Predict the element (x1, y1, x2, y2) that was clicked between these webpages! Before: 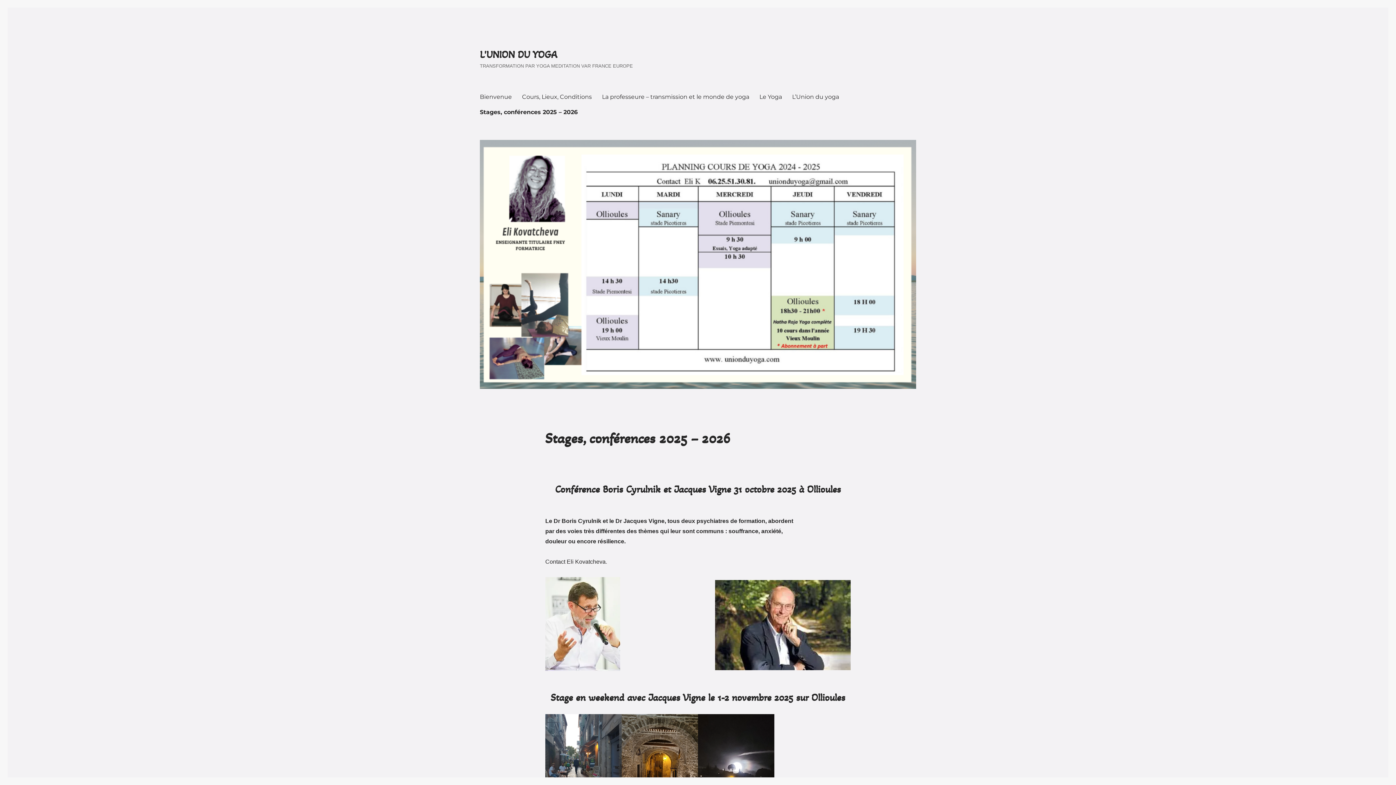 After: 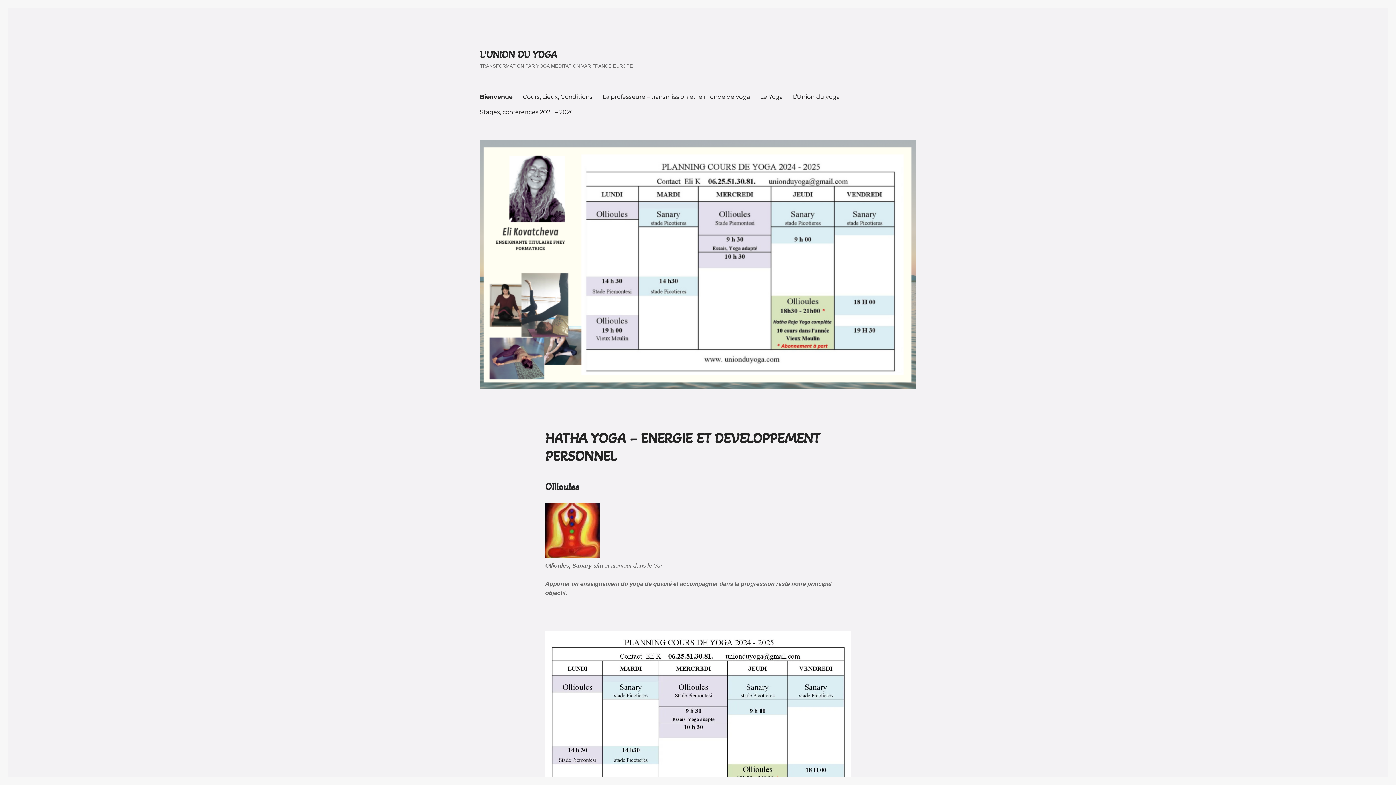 Action: bbox: (480, 140, 916, 389)